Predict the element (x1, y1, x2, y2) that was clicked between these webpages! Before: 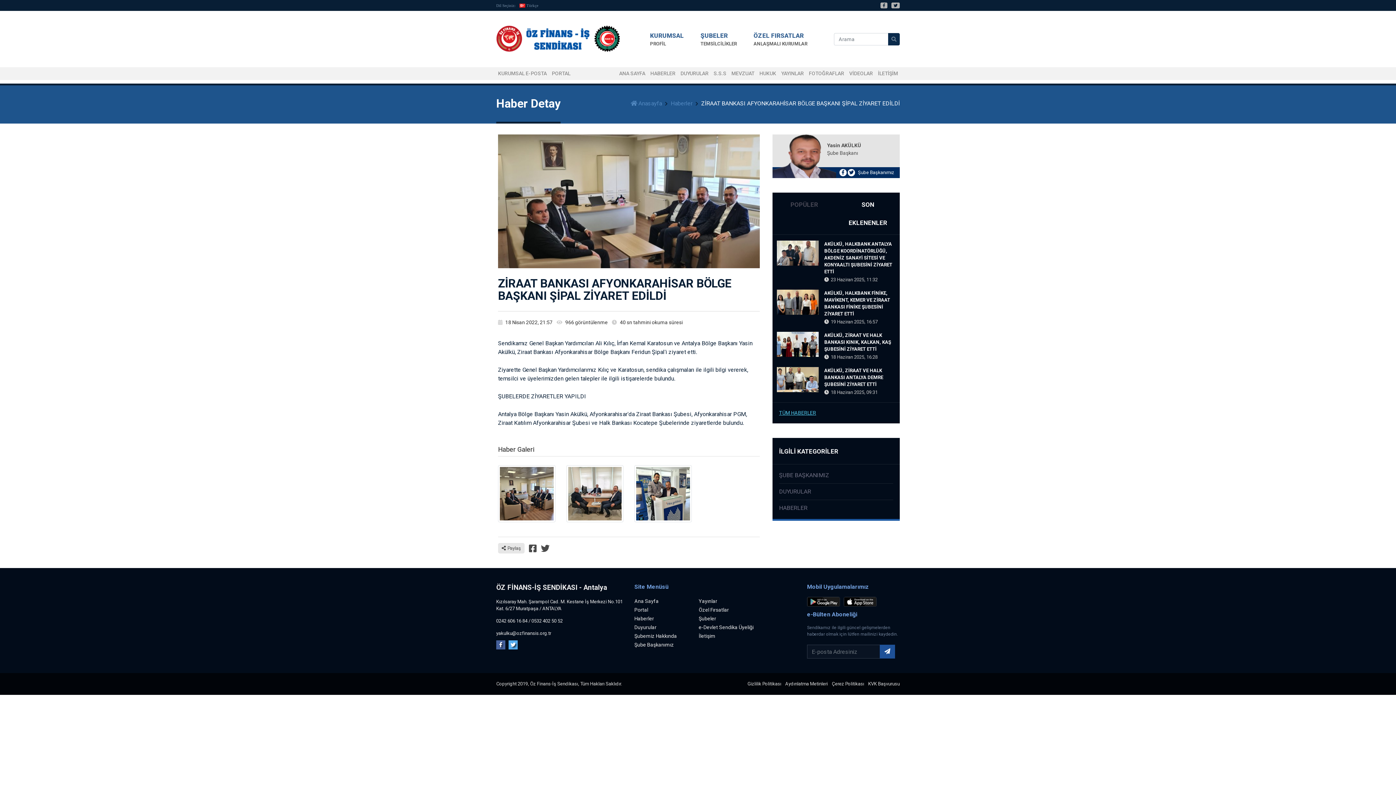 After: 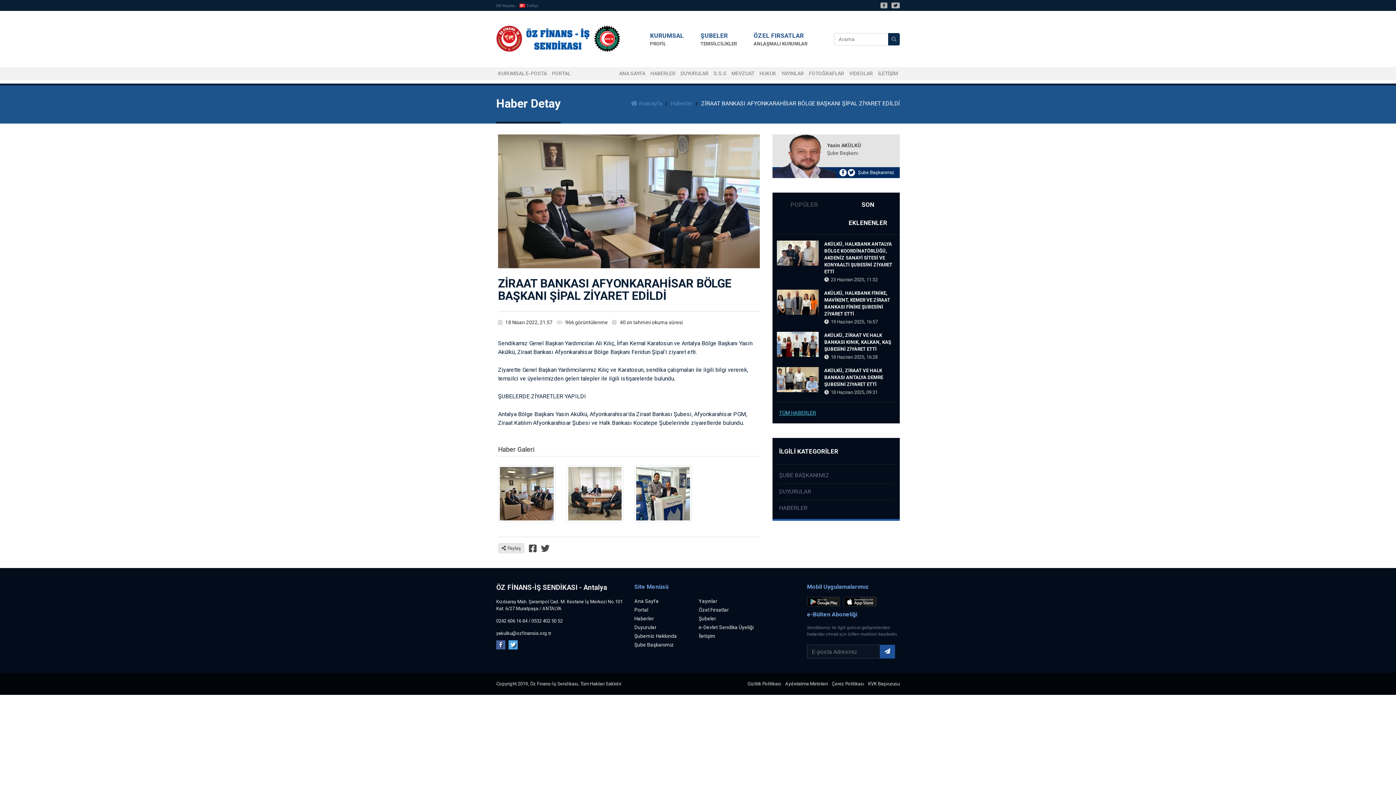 Action: bbox: (842, 599, 877, 606)